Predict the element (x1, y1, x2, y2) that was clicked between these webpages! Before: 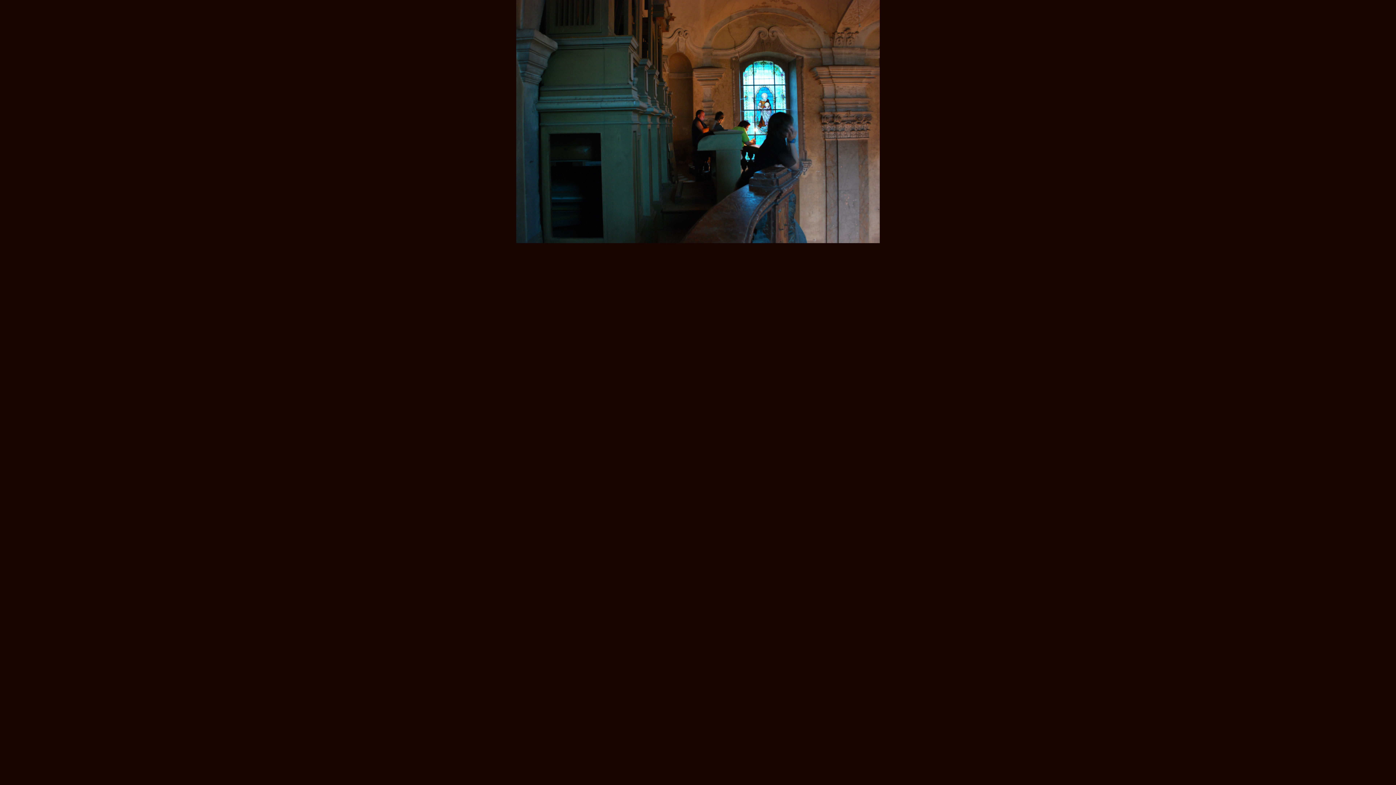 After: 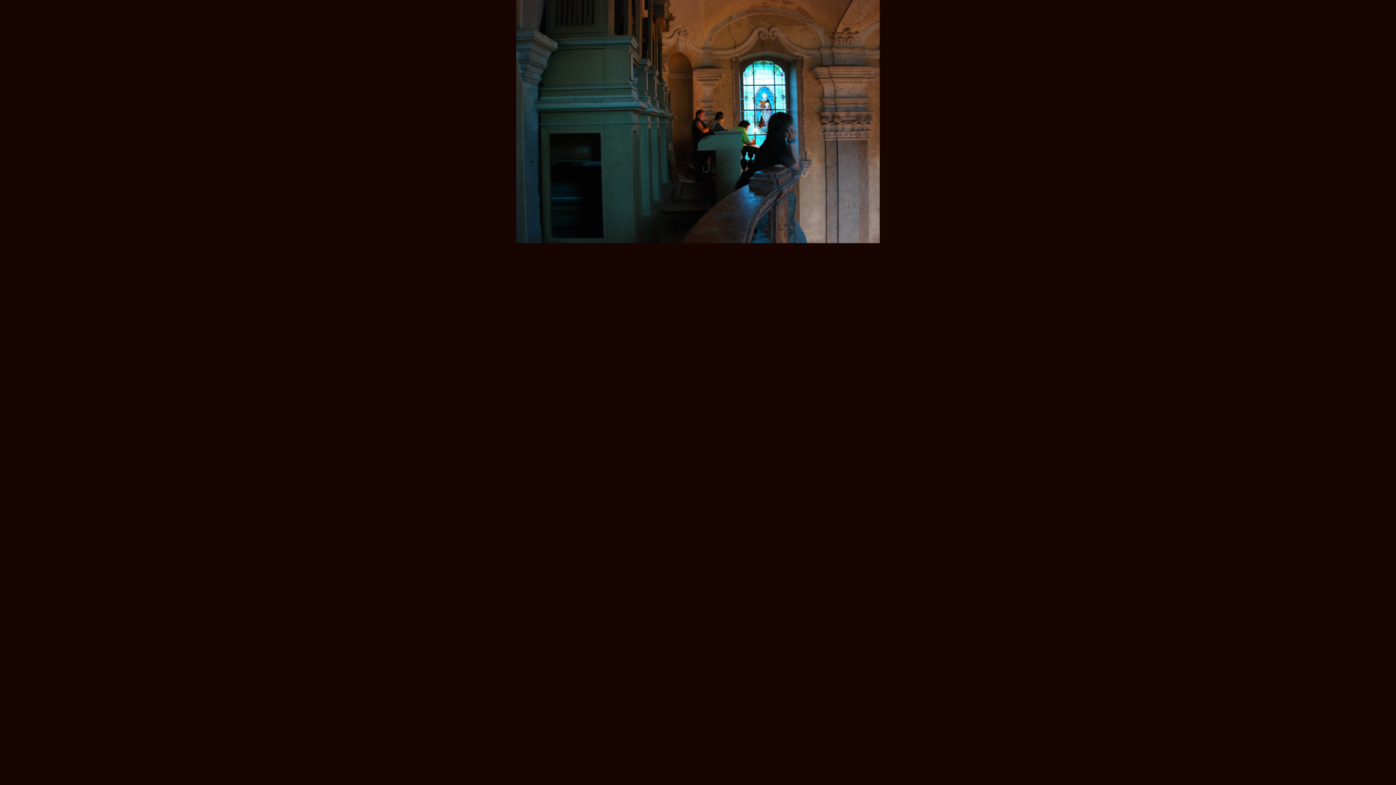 Action: bbox: (516, 238, 880, 244)